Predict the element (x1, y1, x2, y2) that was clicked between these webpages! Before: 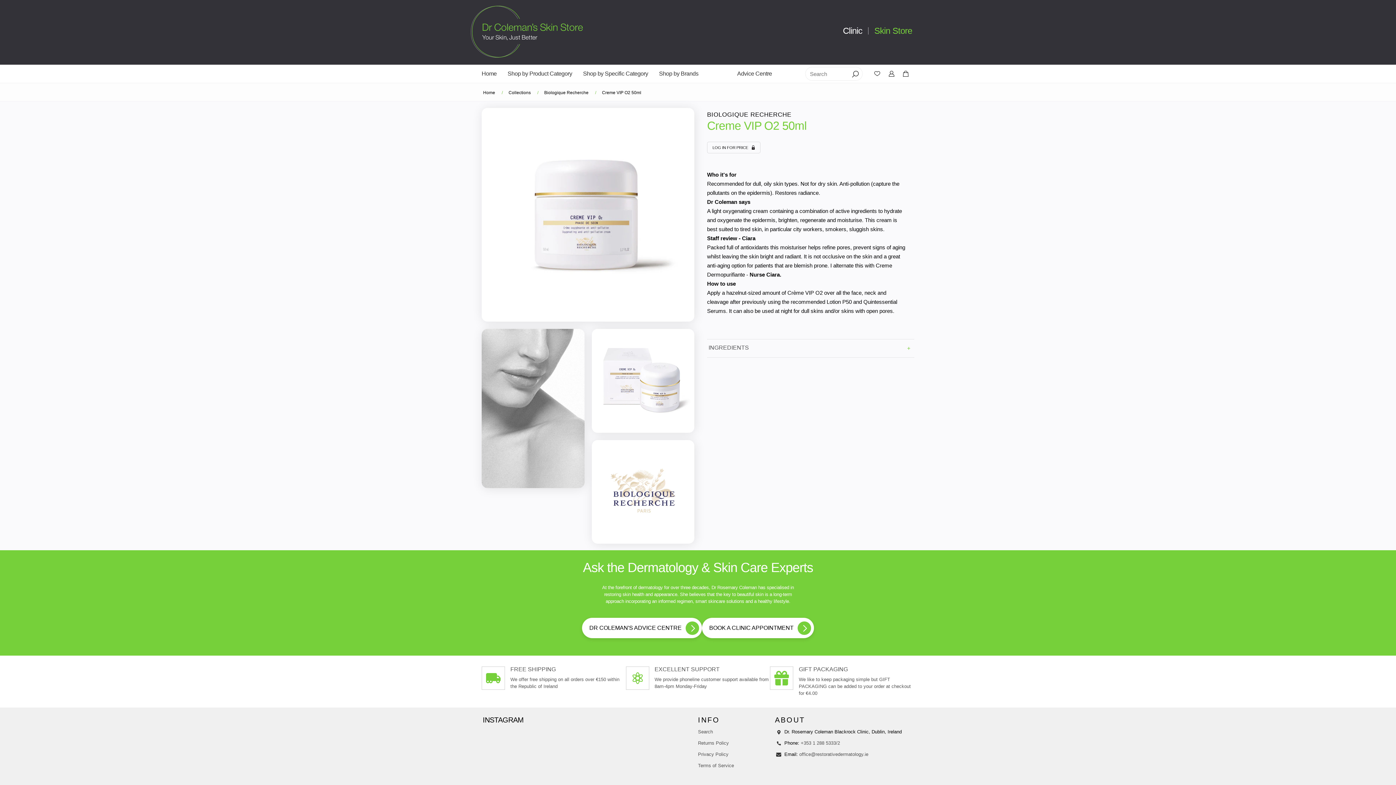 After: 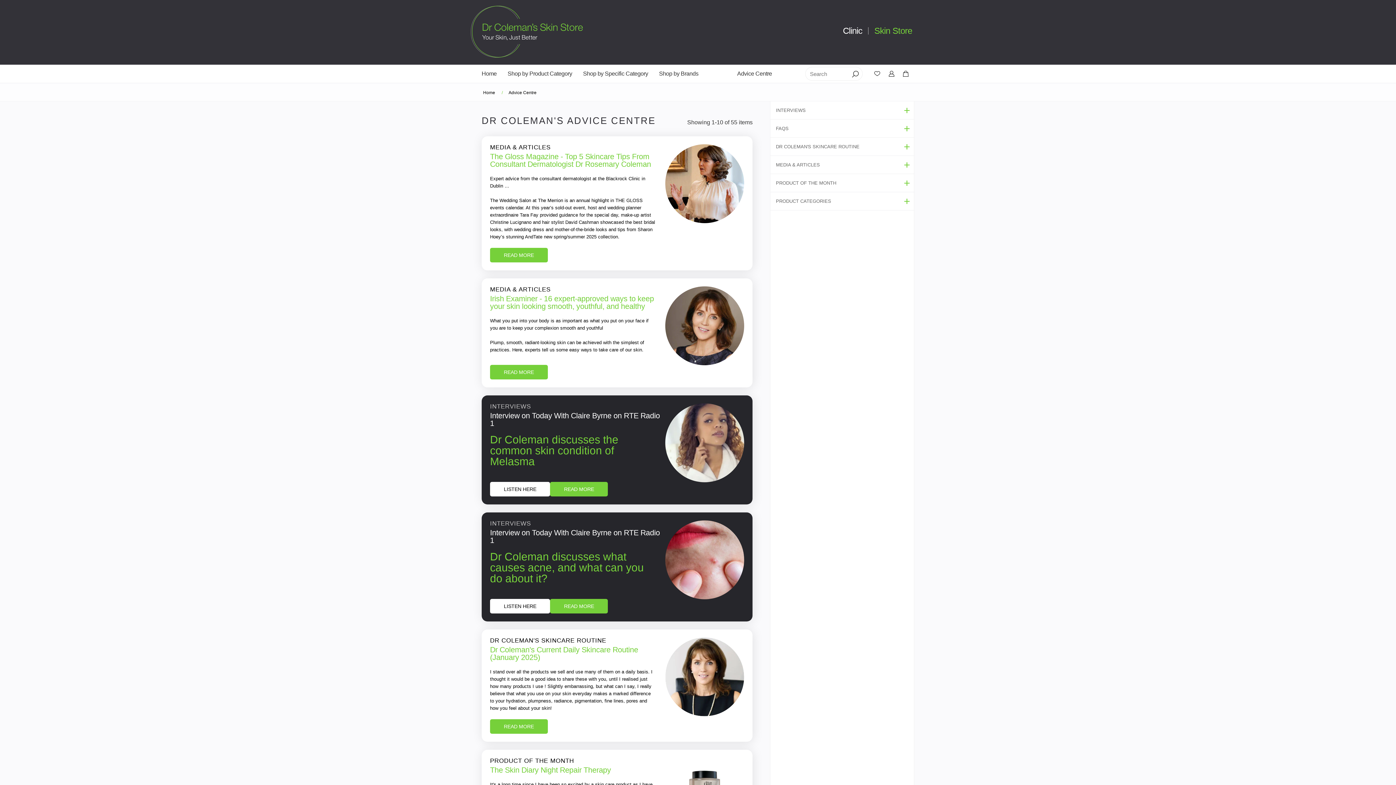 Action: label: DR COLEMAN'S ADVICE CENTRE bbox: (582, 618, 702, 638)